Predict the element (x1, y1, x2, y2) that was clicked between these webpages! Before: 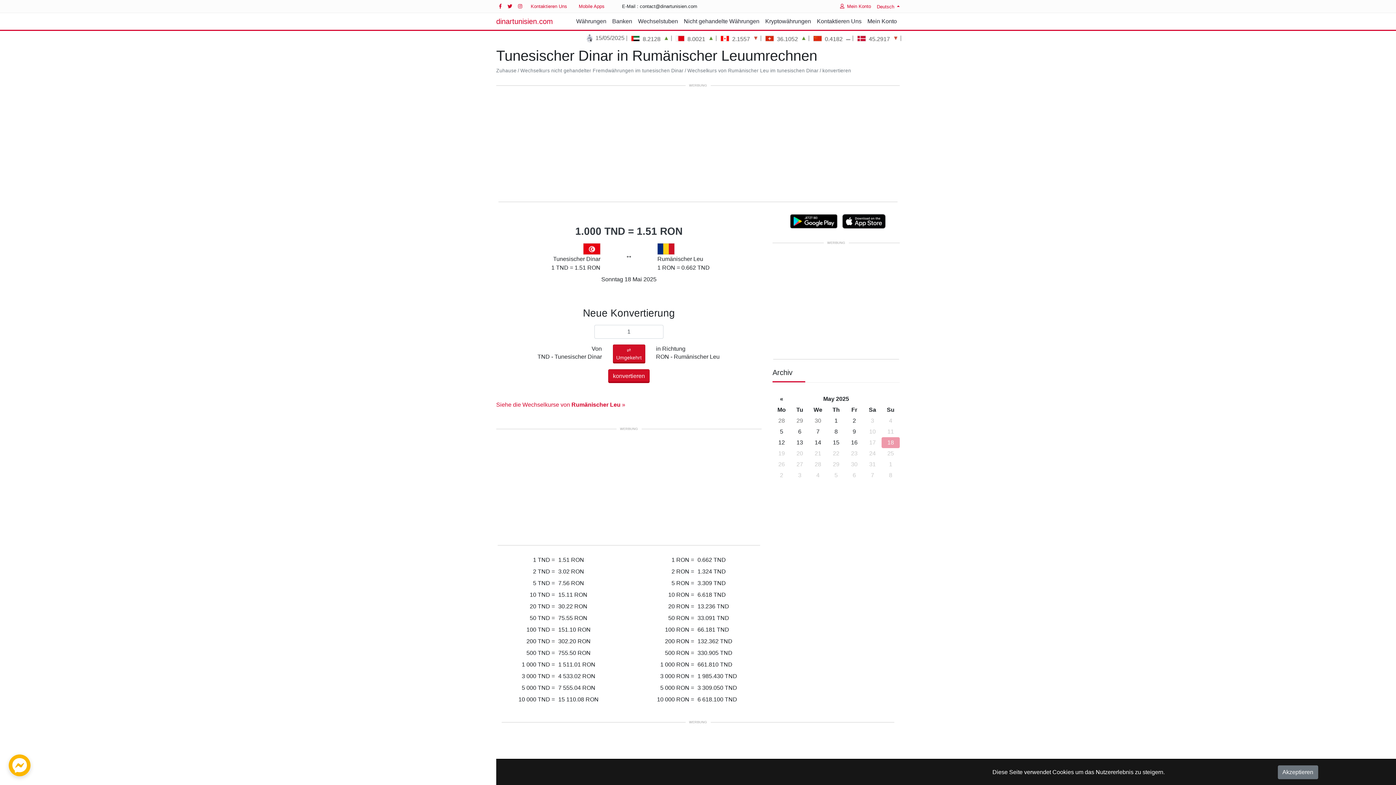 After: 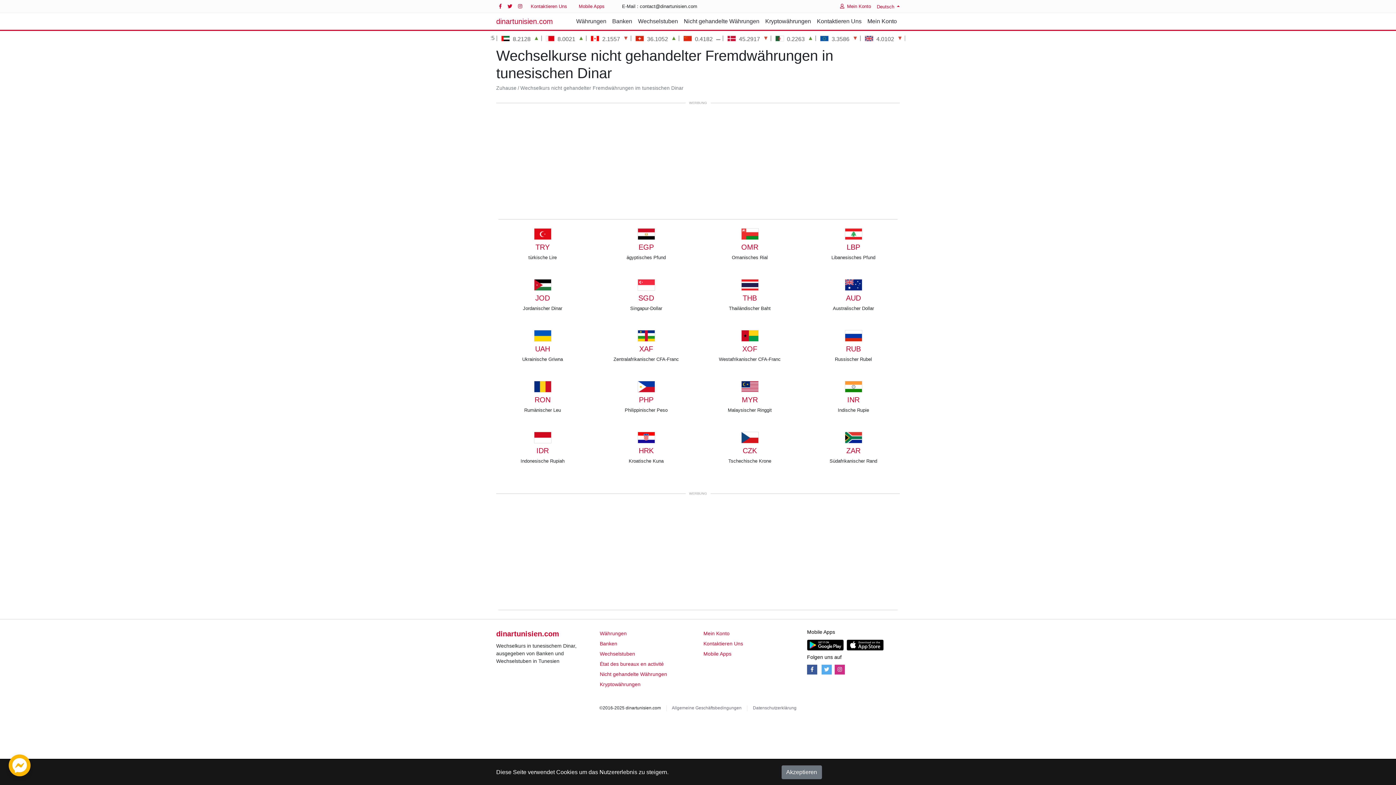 Action: label: Wechselkurs nicht gehandelter Fremdwährungen im tunesischen Dinar bbox: (520, 67, 683, 74)